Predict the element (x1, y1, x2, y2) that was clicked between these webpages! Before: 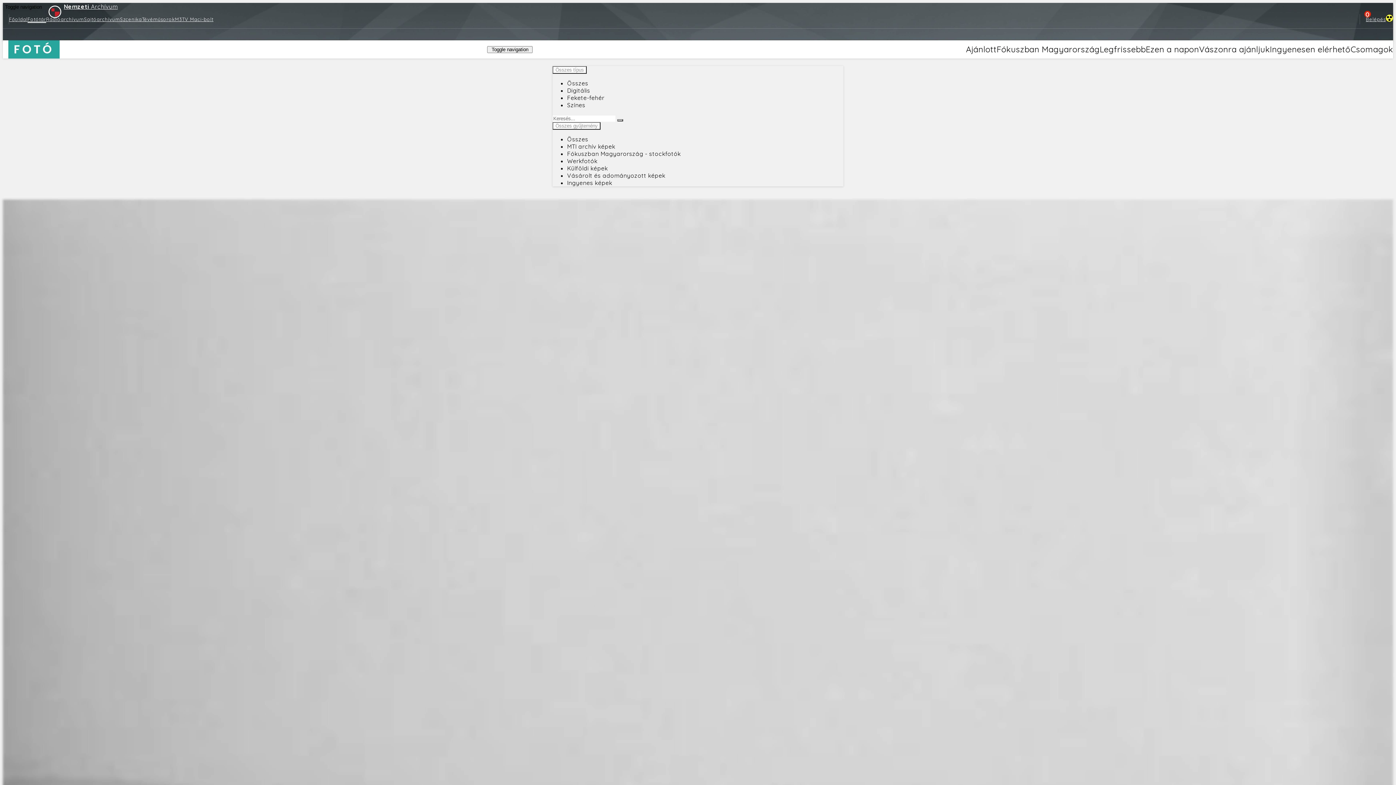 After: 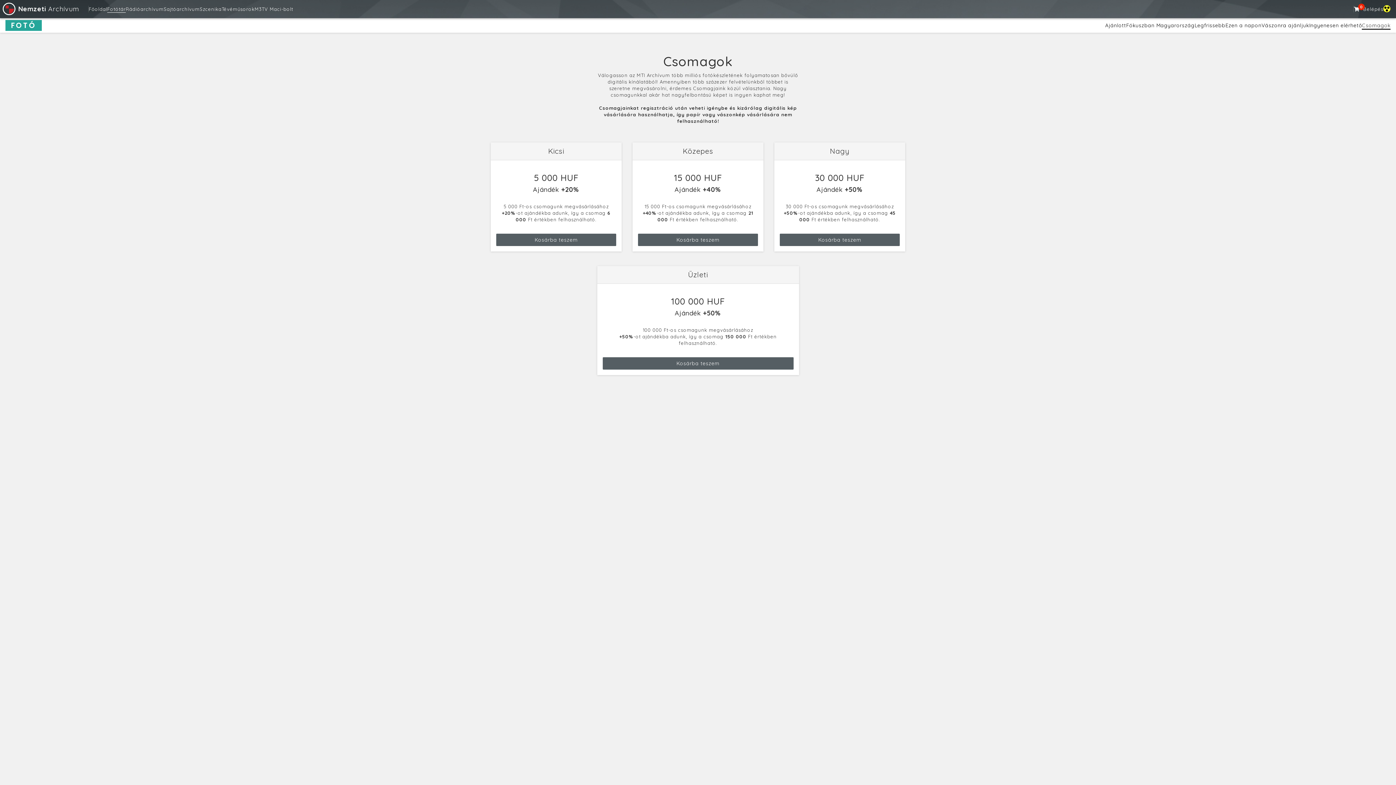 Action: bbox: (1351, 44, 1393, 54) label: Csomagok